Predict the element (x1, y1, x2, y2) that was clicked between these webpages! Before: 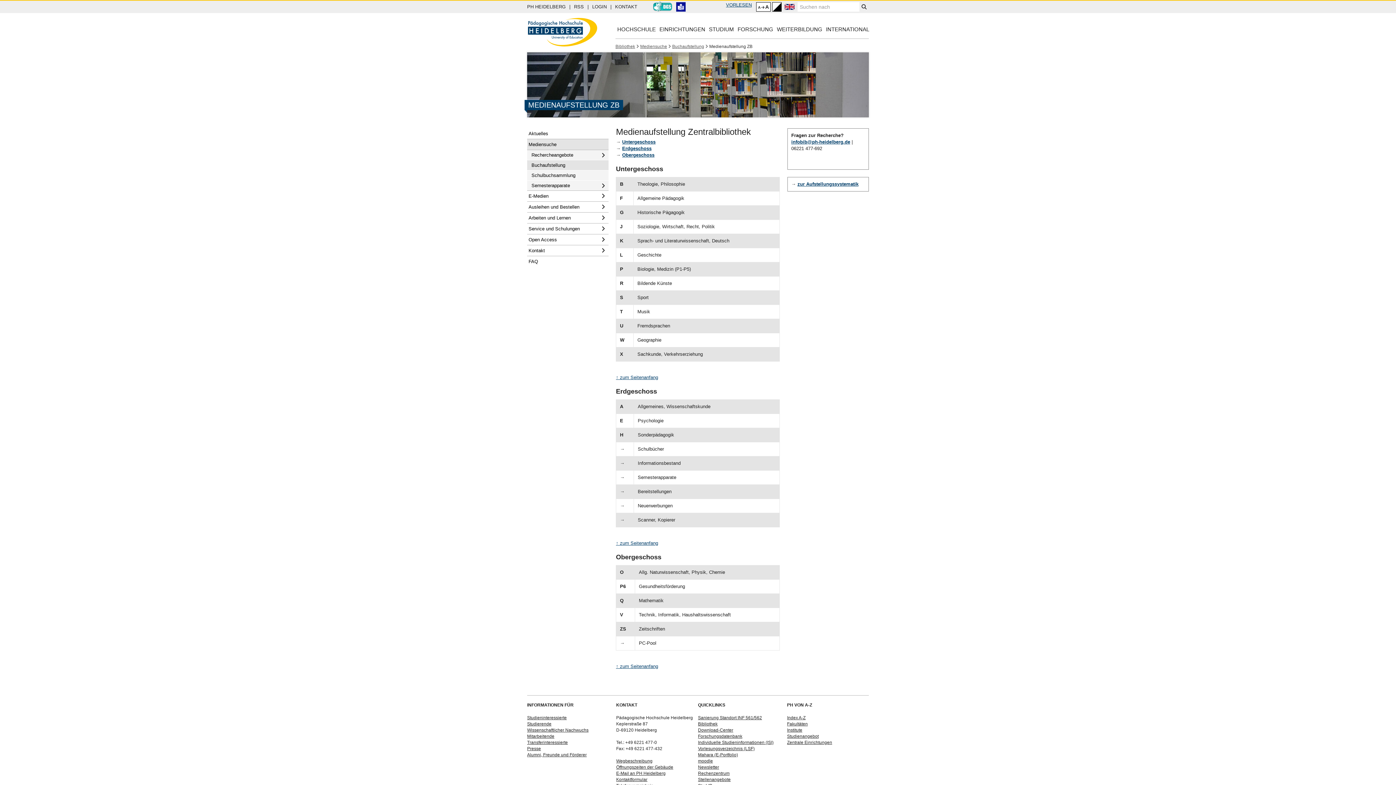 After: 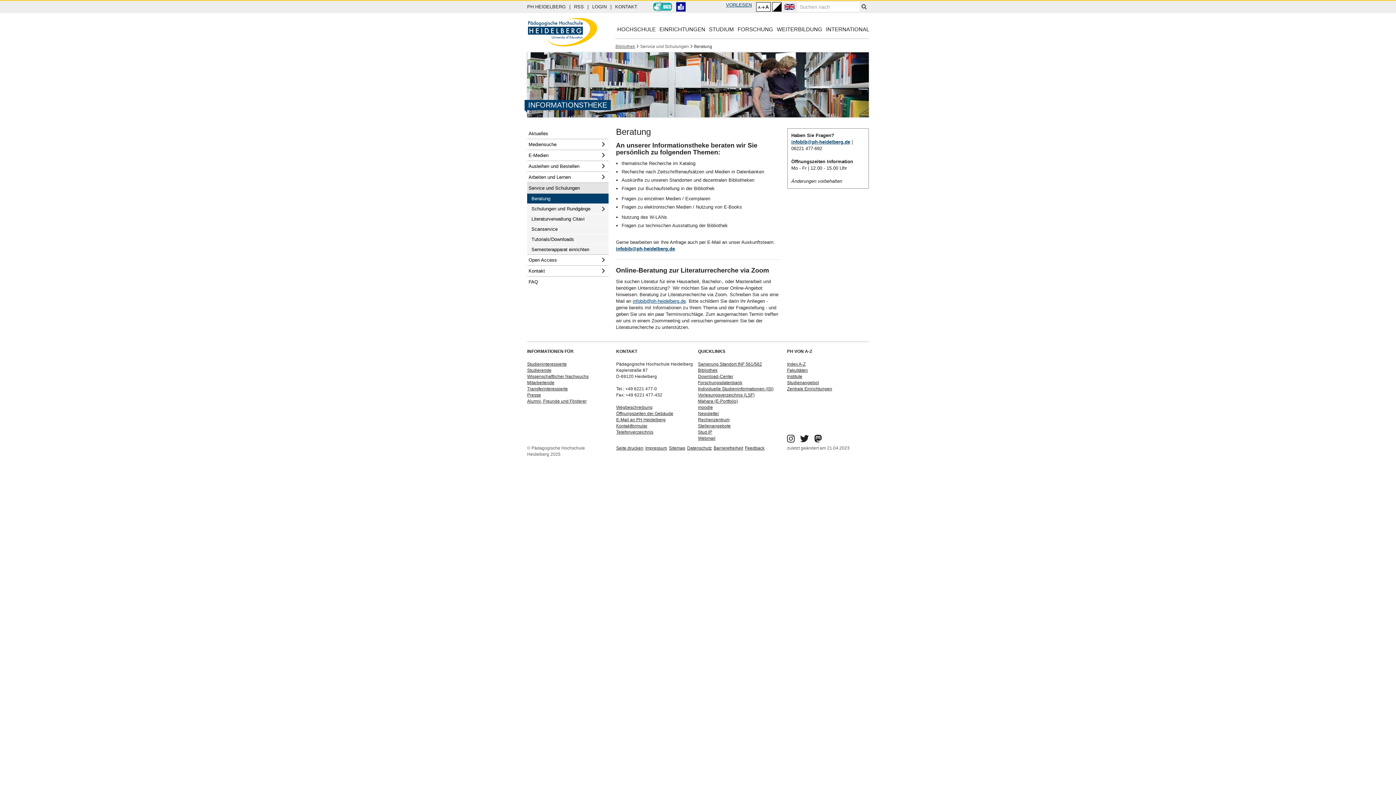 Action: label: Service und Schulungen bbox: (527, 223, 608, 234)